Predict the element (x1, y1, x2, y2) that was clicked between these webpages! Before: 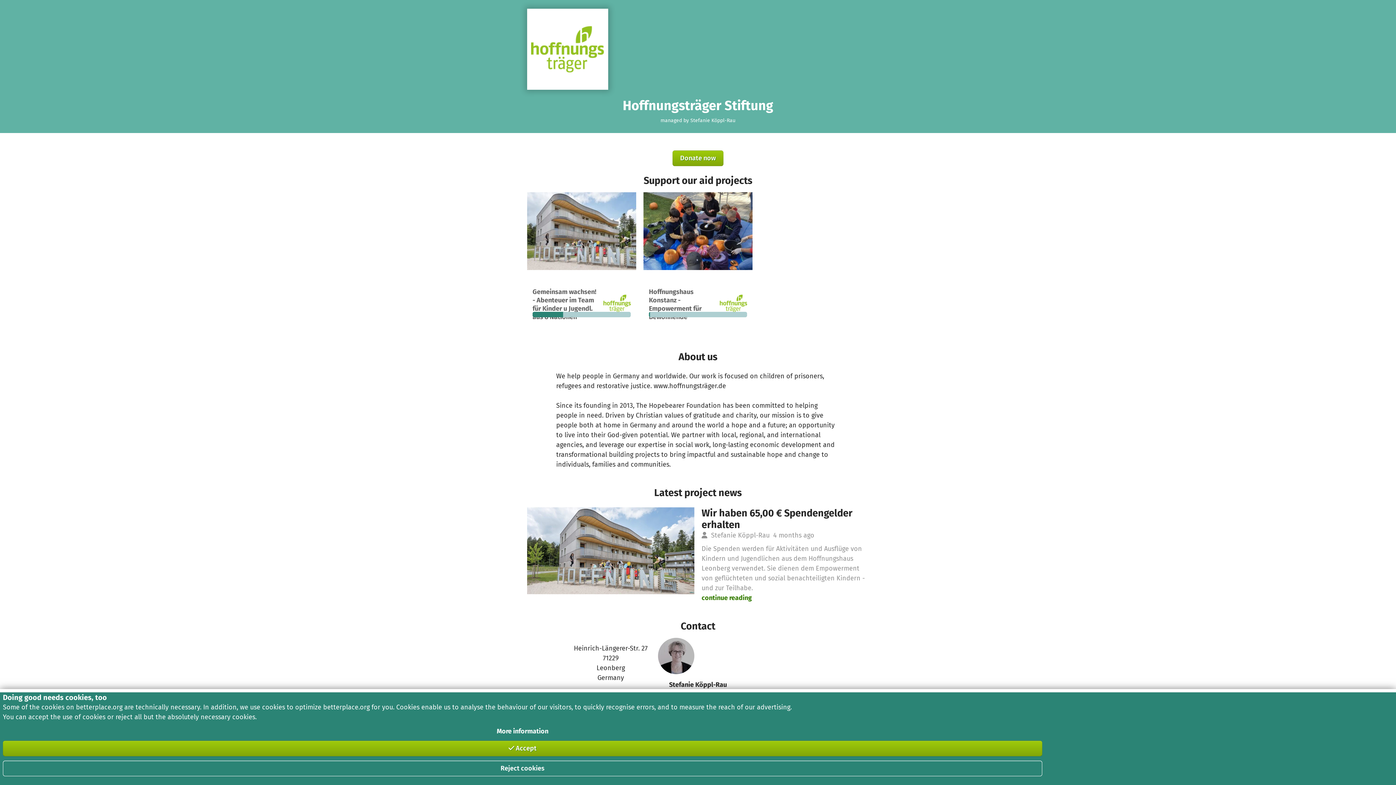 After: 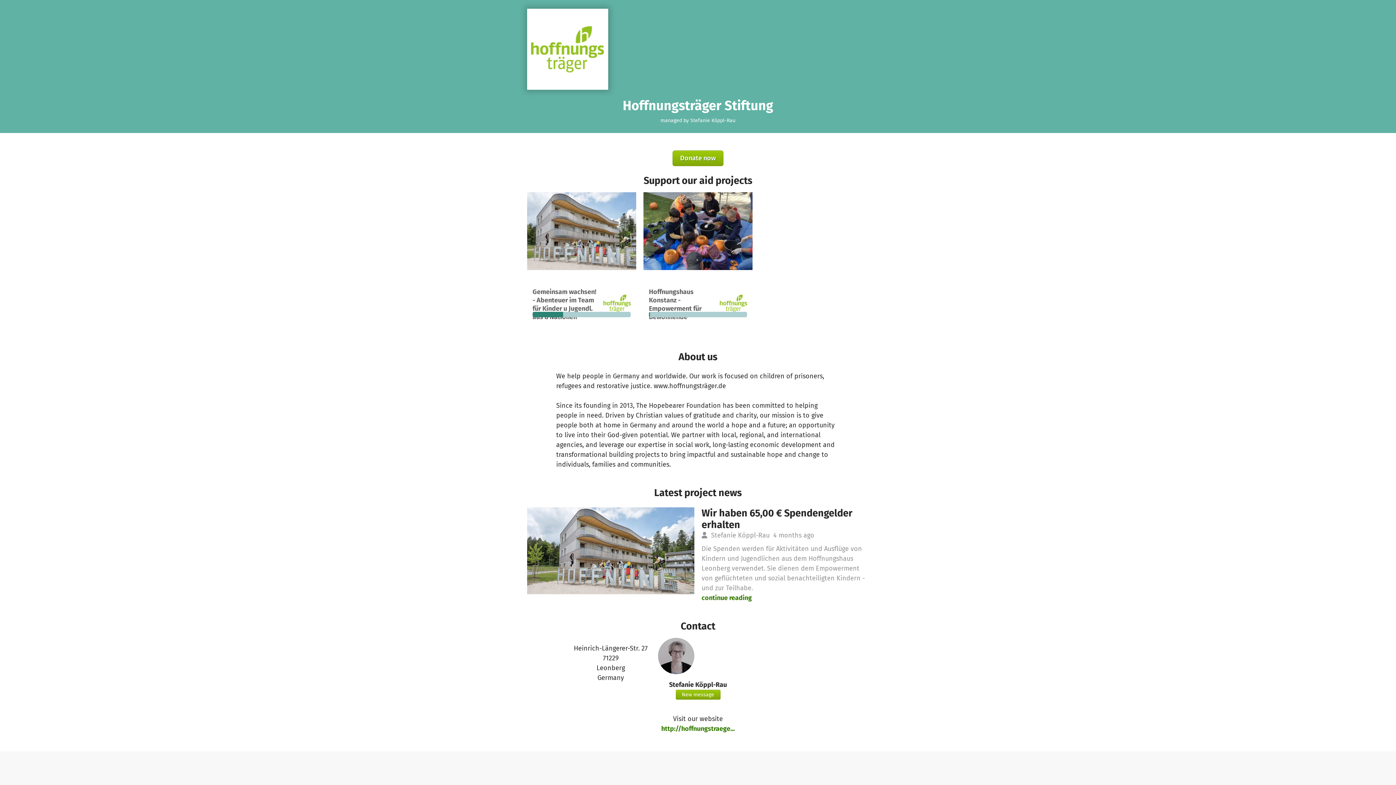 Action: label:  Accept bbox: (2, 741, 1042, 756)